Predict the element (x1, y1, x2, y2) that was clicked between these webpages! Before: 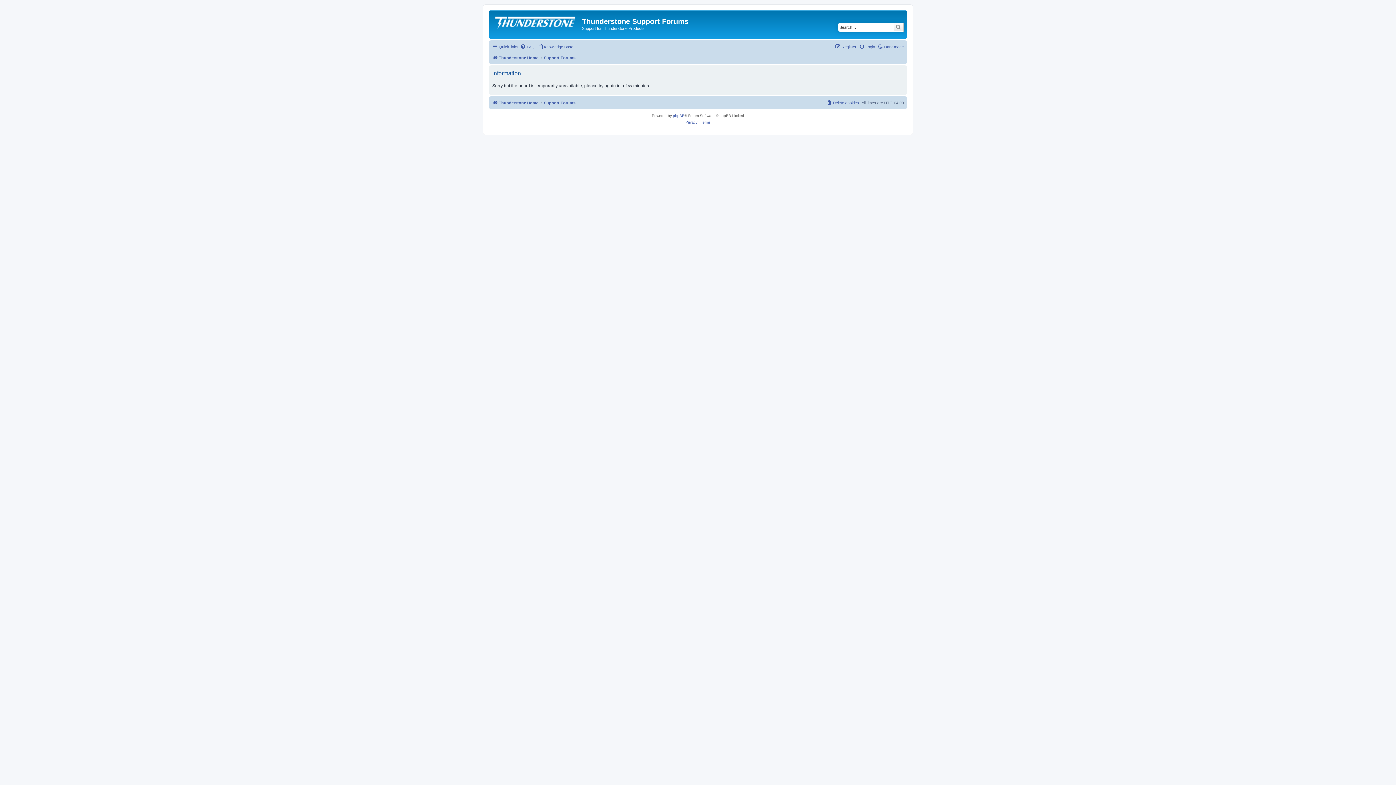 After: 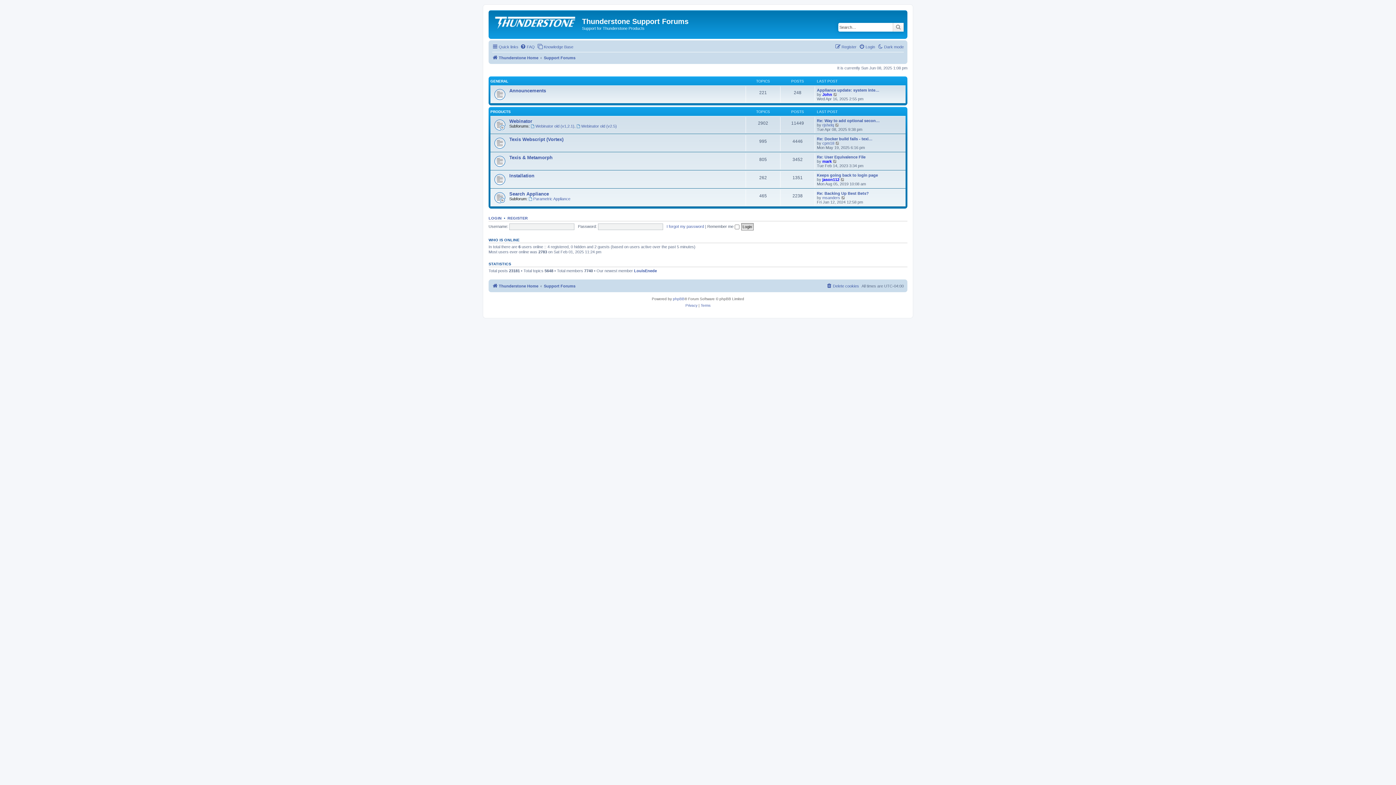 Action: bbox: (544, 53, 575, 62) label: Support Forums